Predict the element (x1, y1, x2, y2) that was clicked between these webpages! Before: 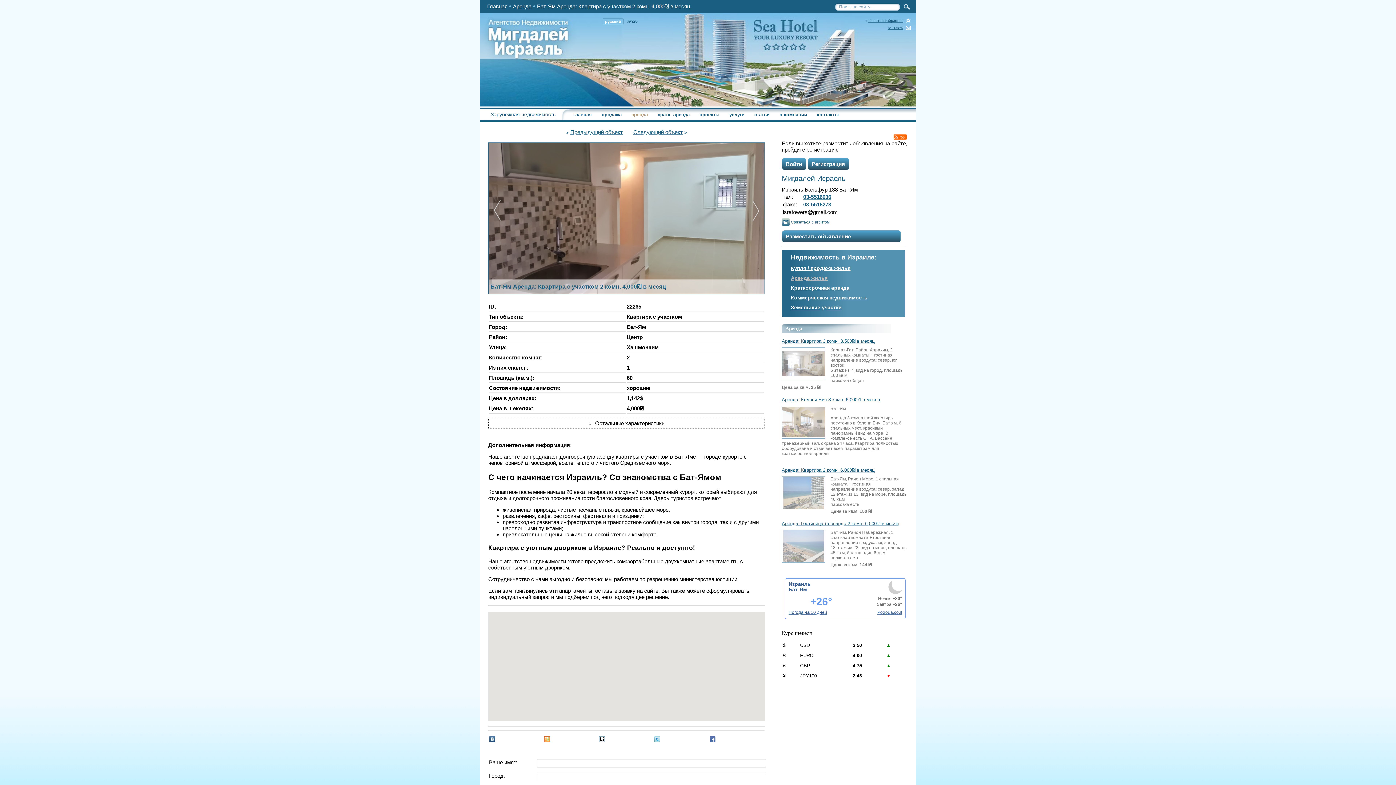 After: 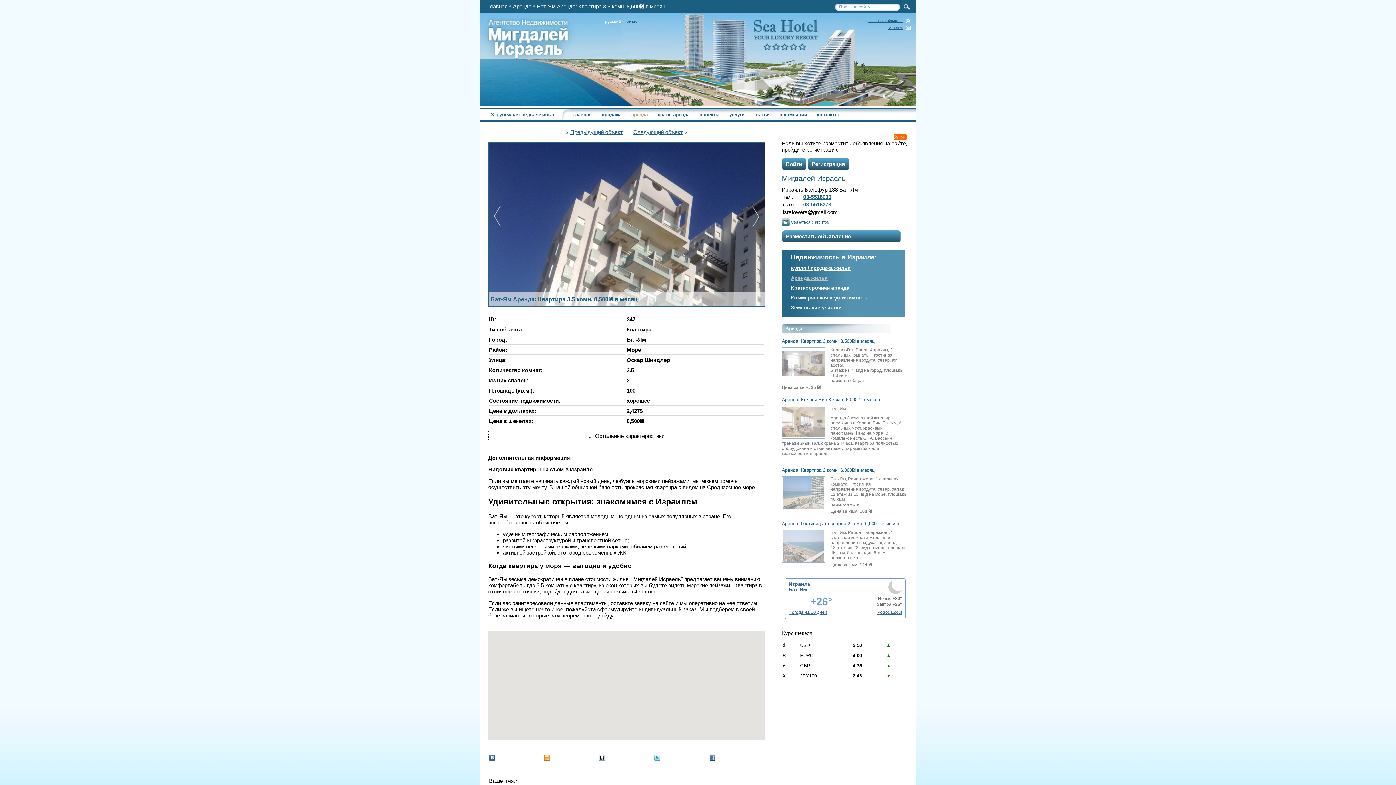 Action: label: Следующий объект bbox: (633, 129, 687, 135)